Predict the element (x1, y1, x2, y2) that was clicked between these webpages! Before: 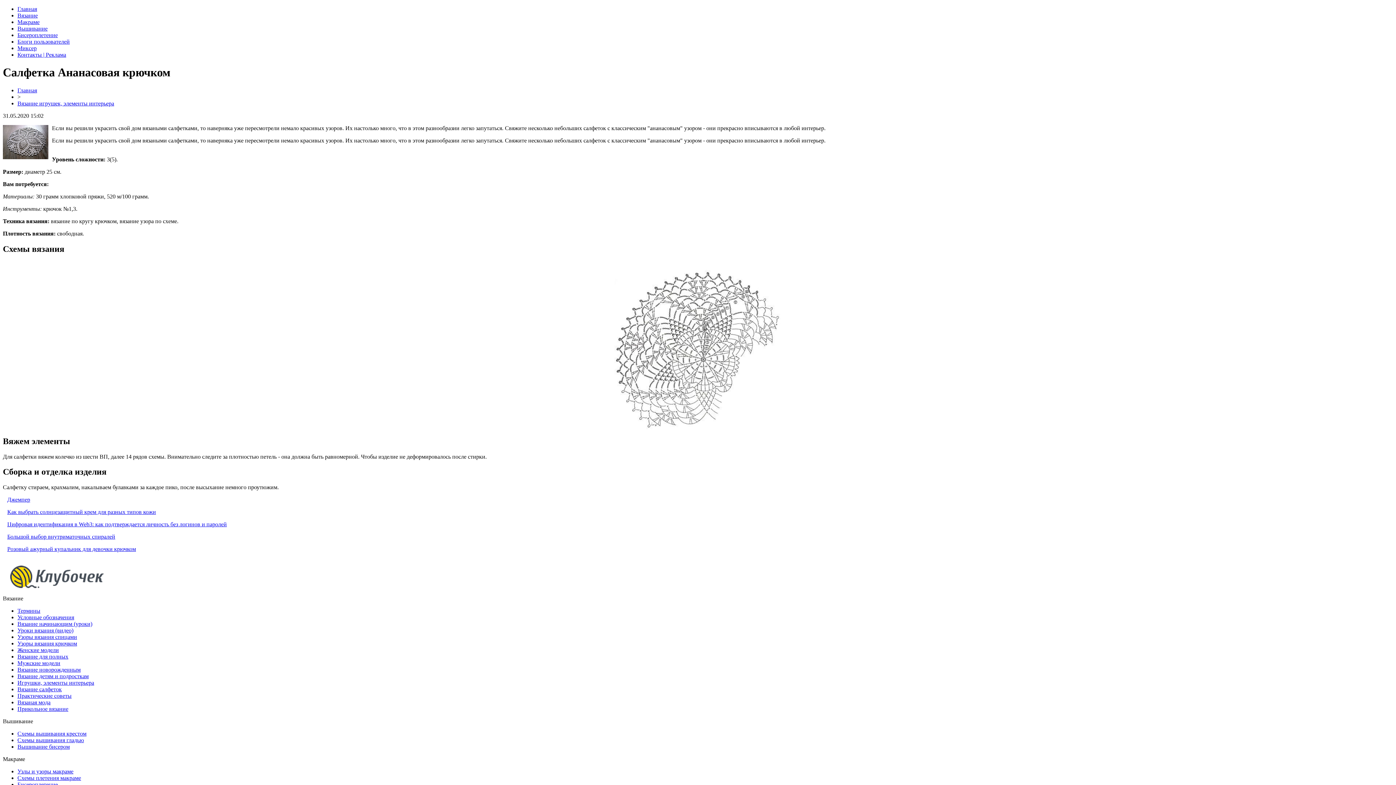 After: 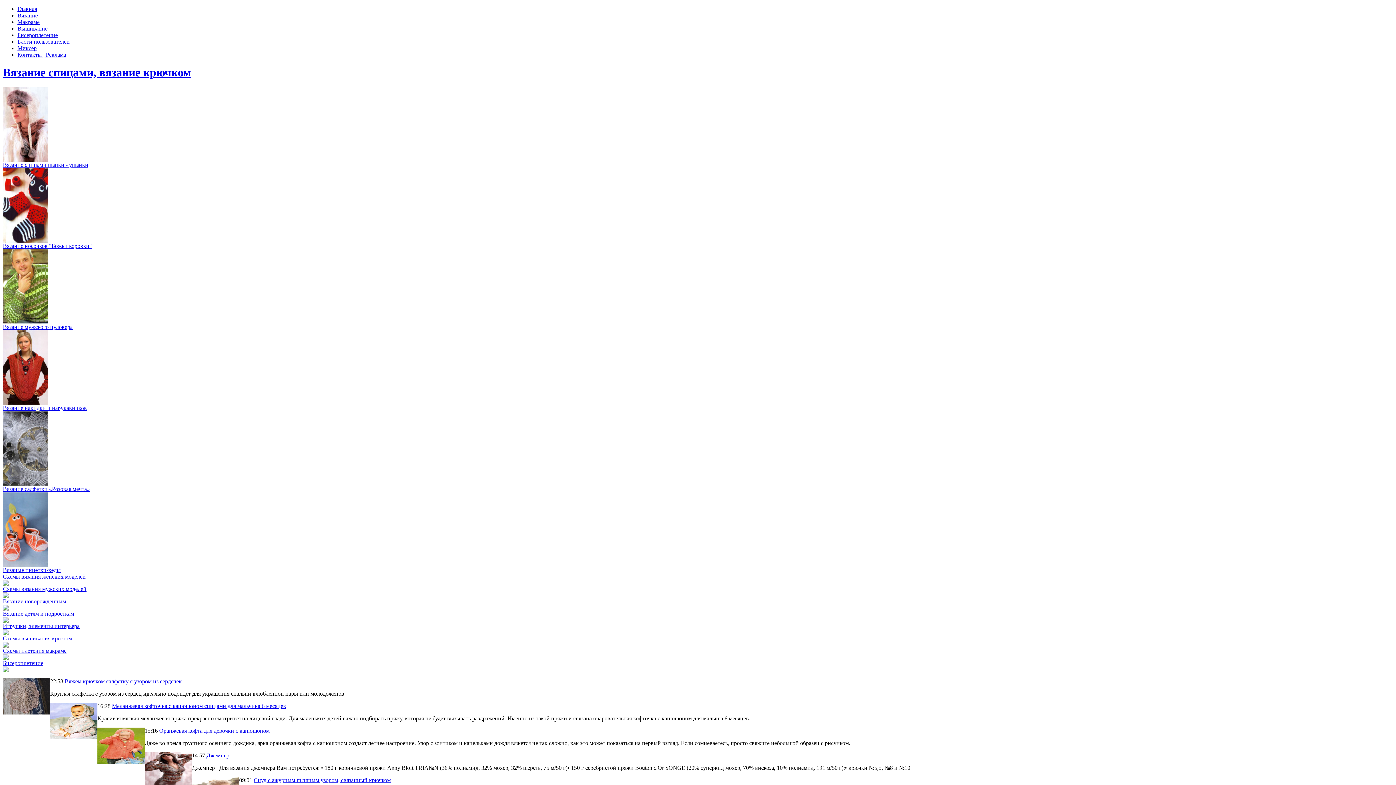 Action: bbox: (17, 5, 37, 12) label: Главная